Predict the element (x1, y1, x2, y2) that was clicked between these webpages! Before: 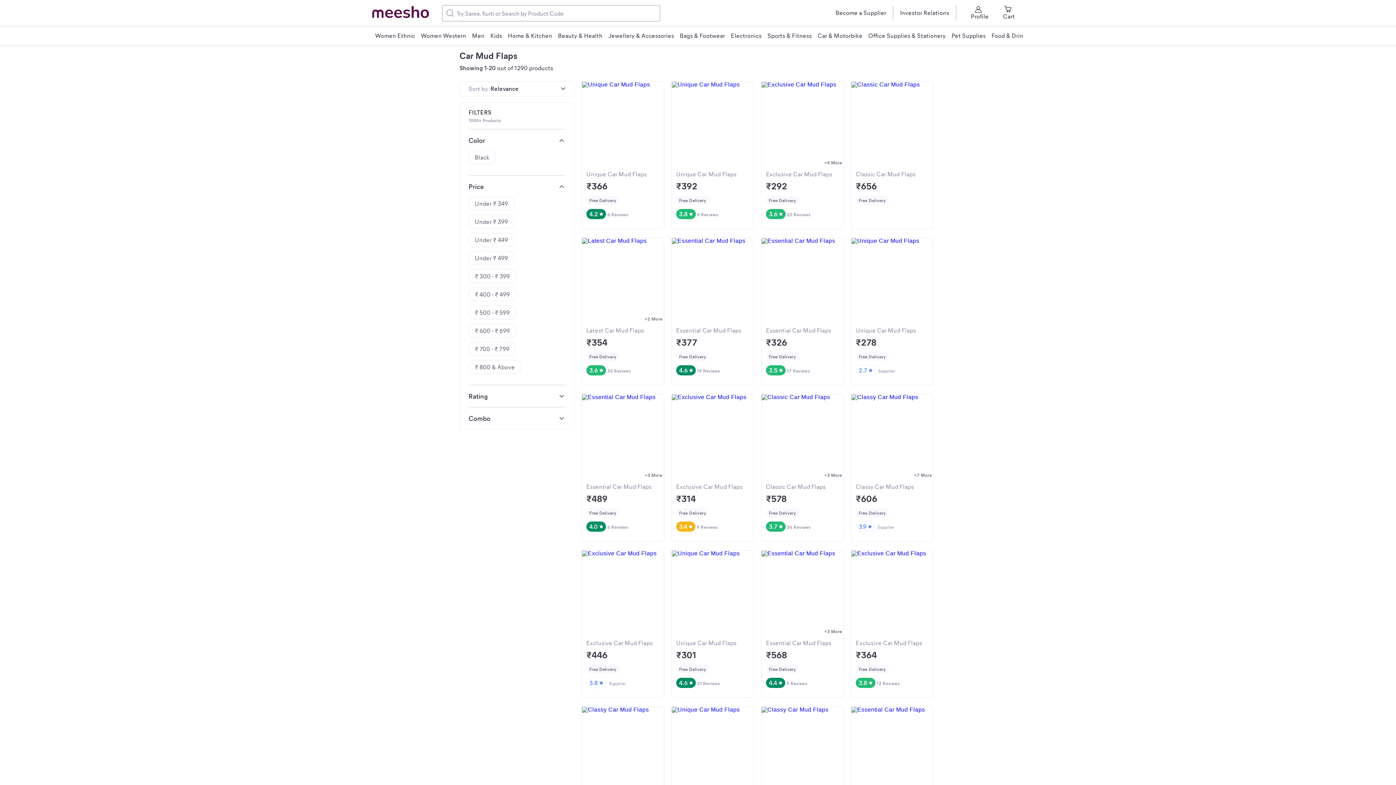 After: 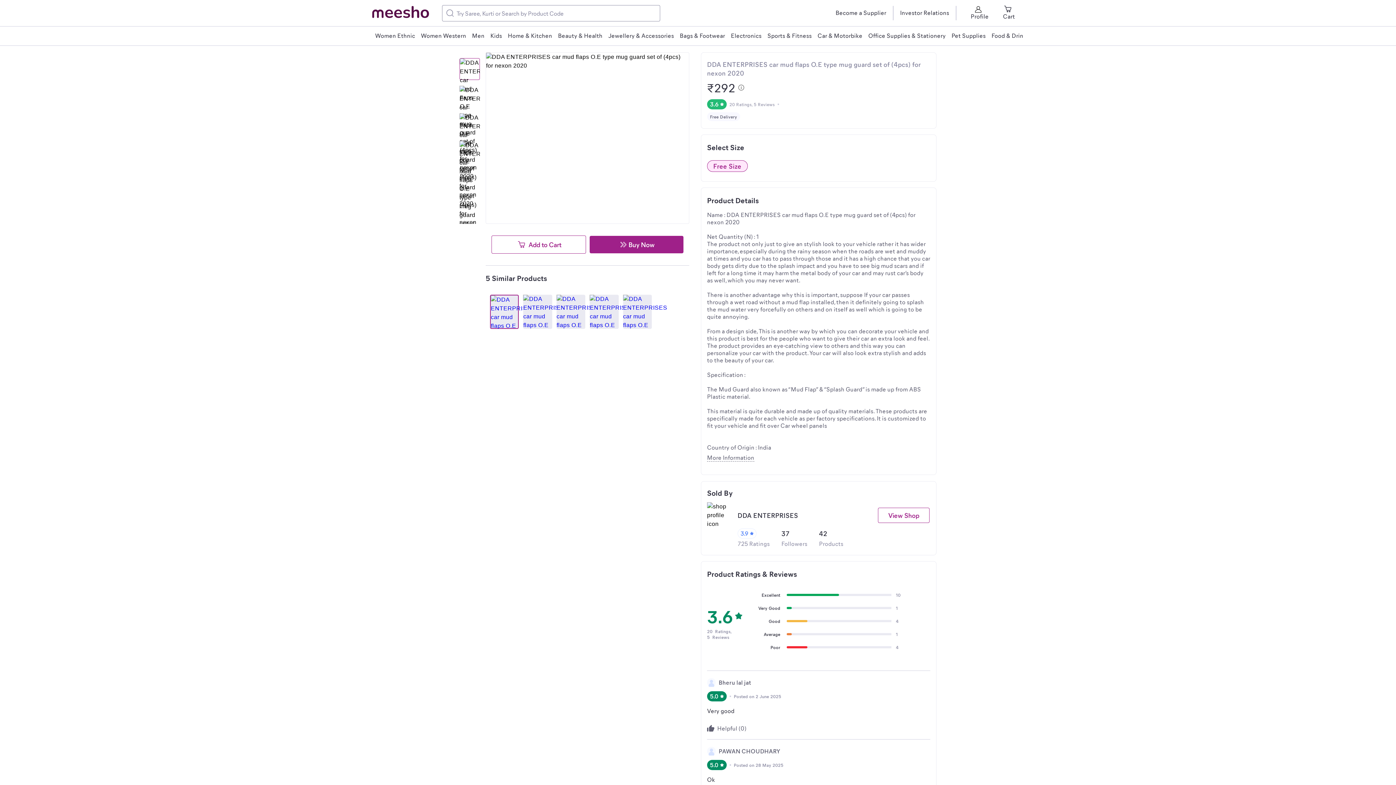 Action: label: +4 More

Exclusive Car Mud Flaps

₹292
Free Delivery
3.6
20 Reviews bbox: (761, 81, 844, 229)